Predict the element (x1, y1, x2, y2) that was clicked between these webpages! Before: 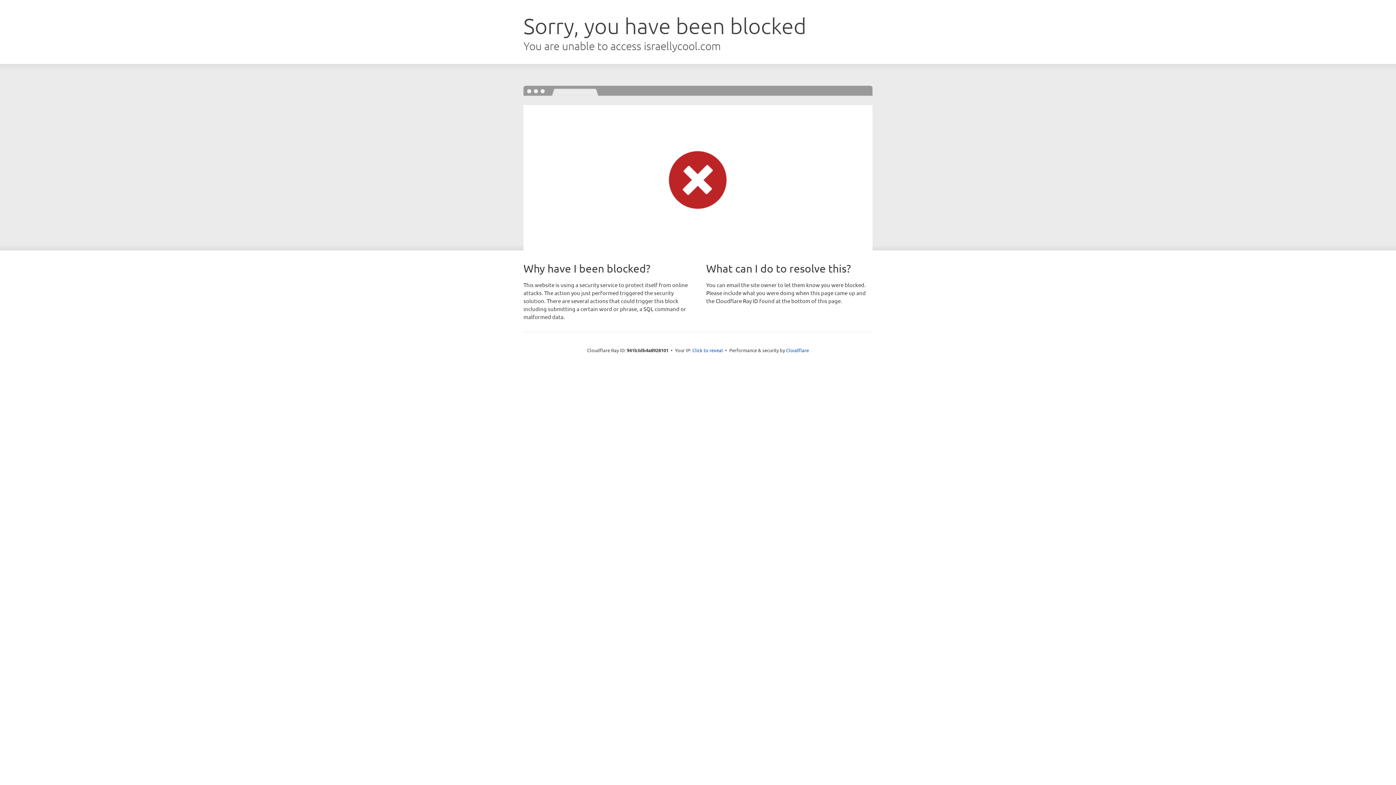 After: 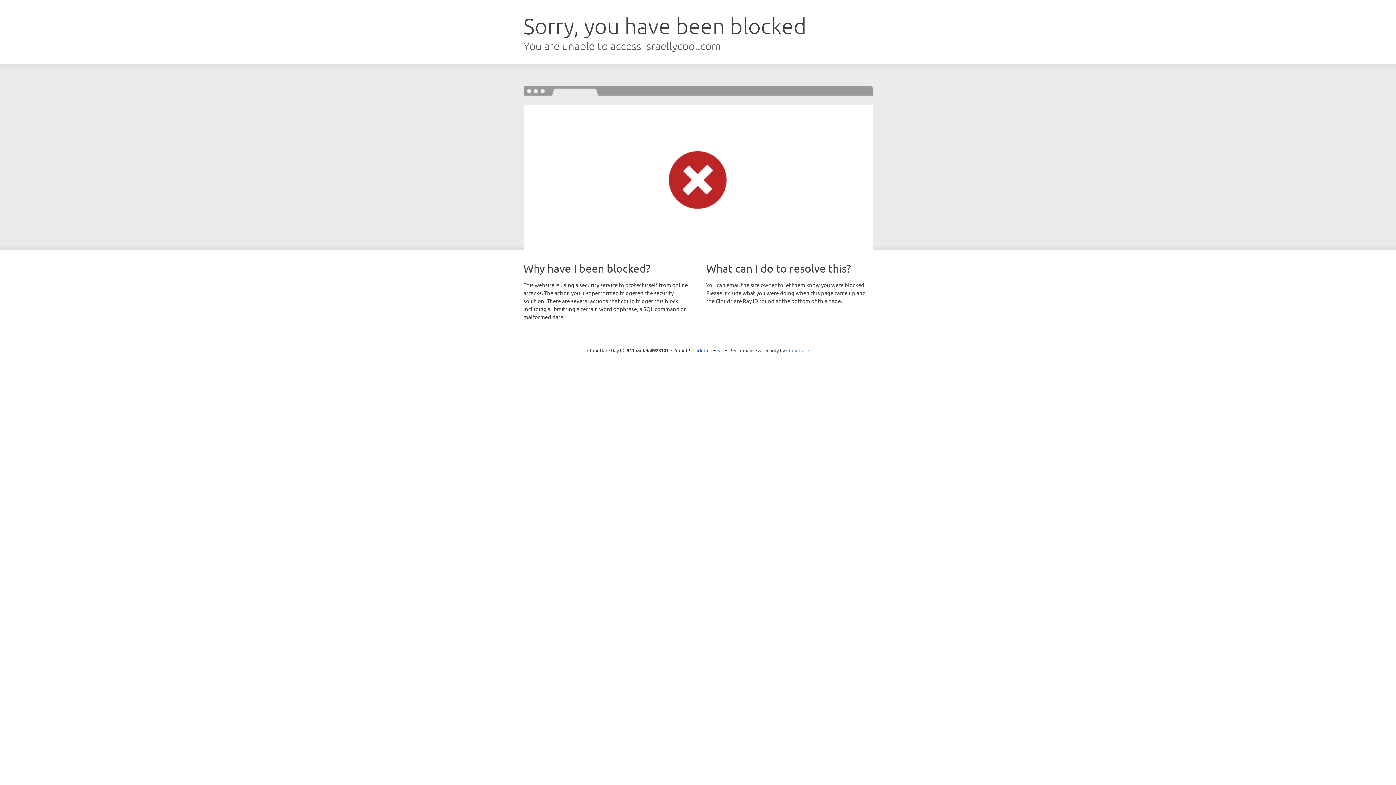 Action: label: Cloudflare bbox: (786, 347, 809, 353)